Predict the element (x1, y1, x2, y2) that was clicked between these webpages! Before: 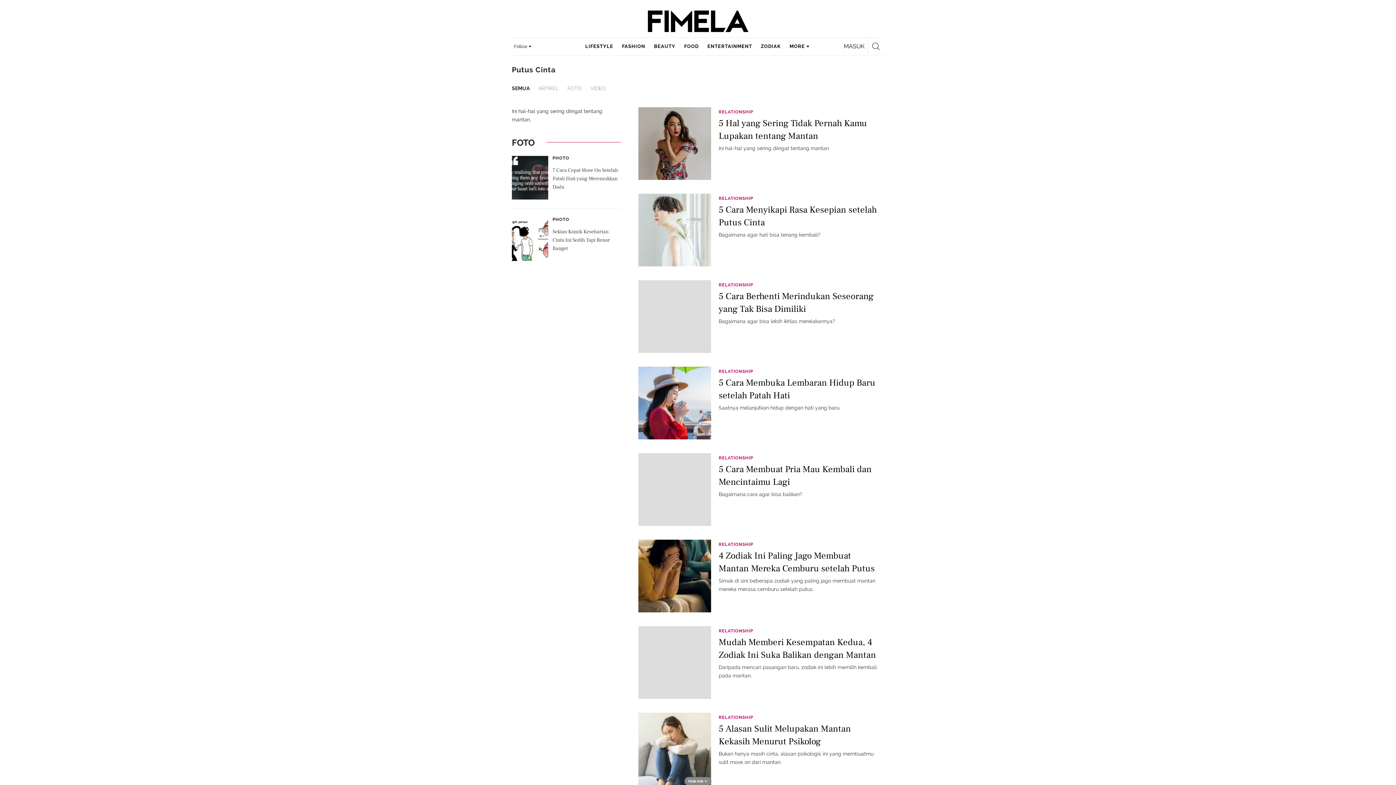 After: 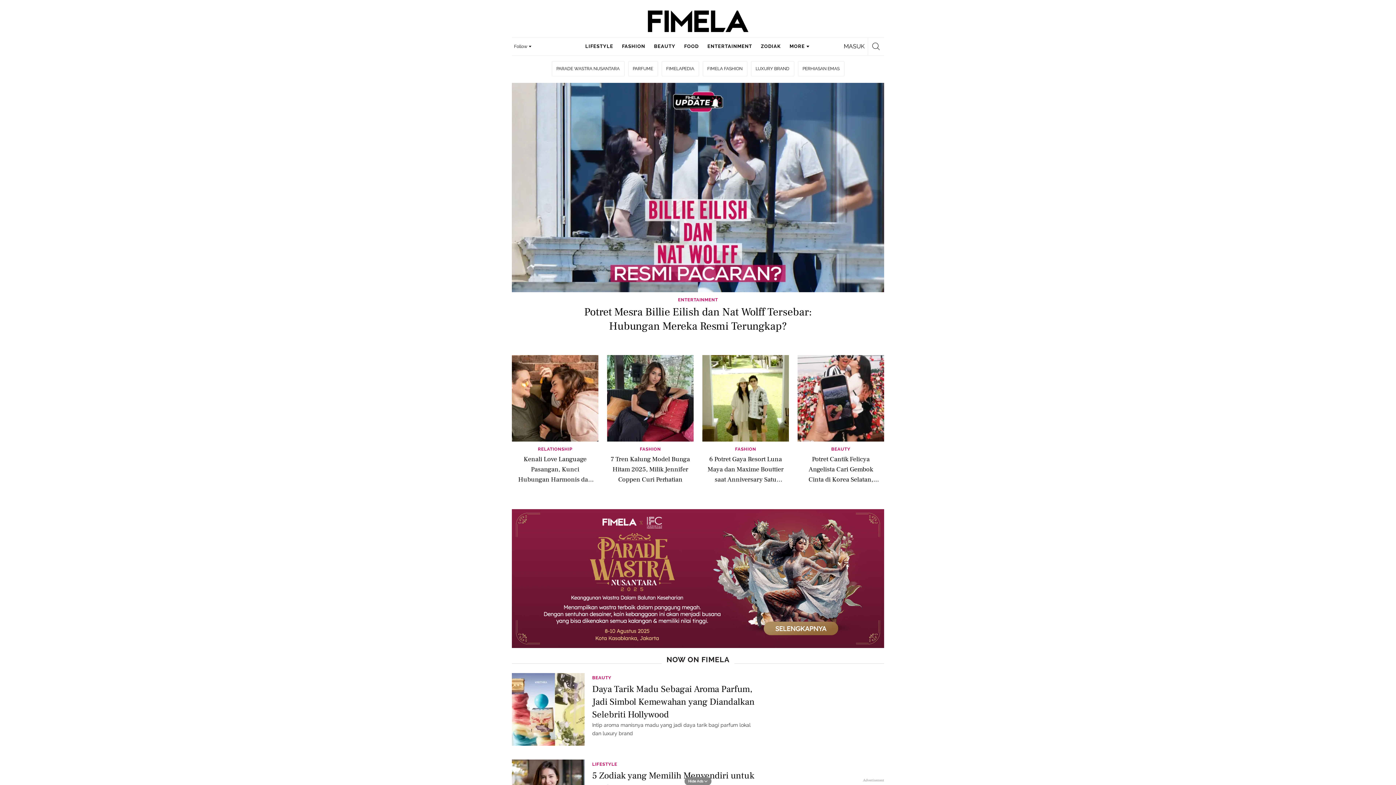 Action: bbox: (608, 9, 788, 35)